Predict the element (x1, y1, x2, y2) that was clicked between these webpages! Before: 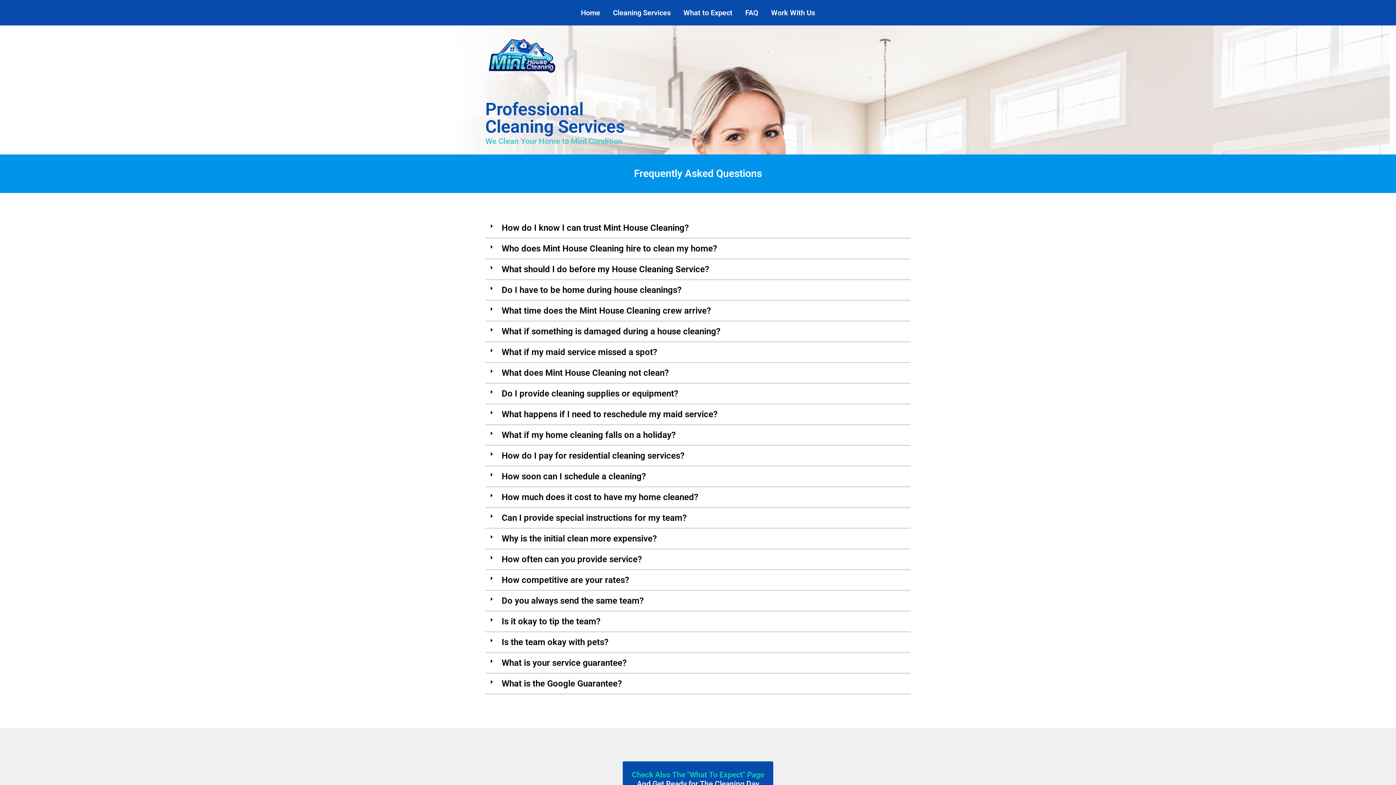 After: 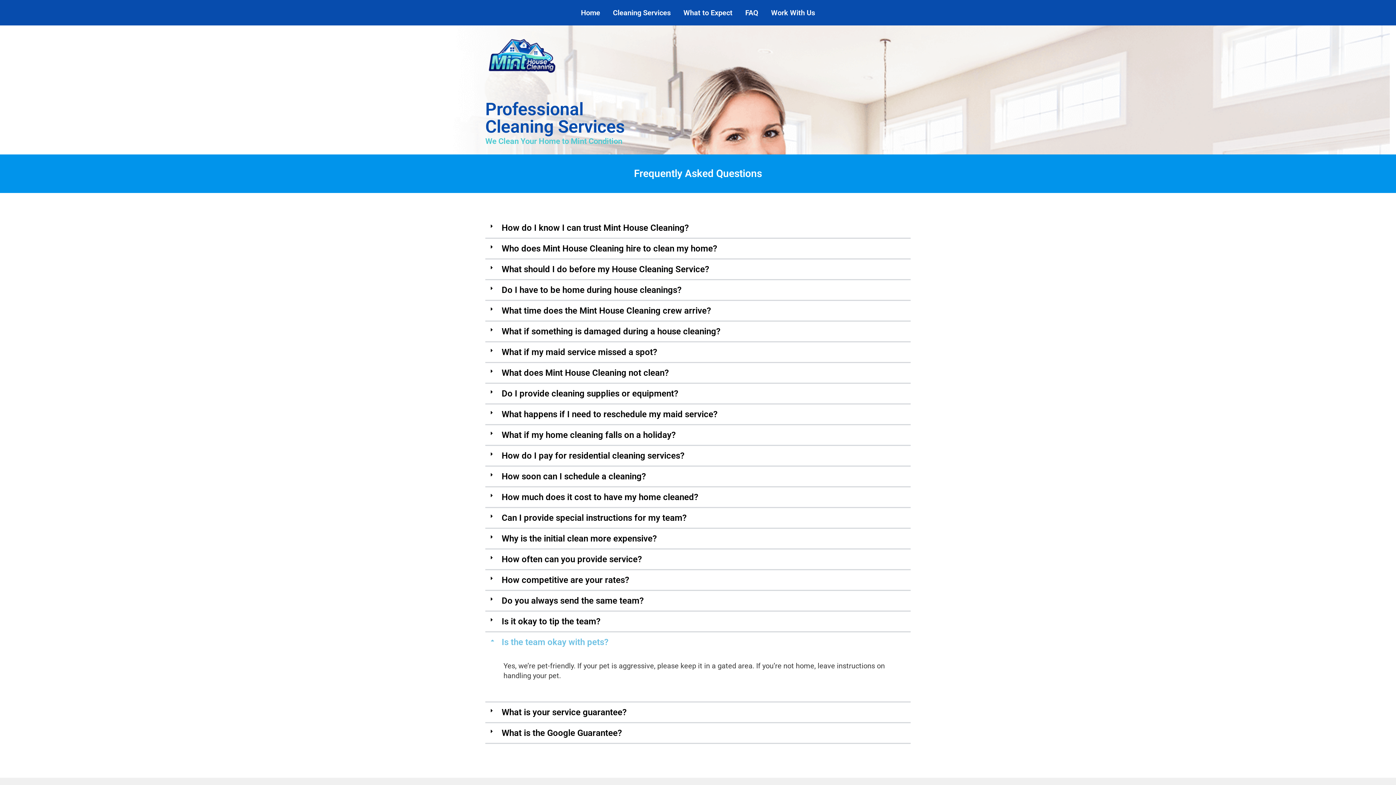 Action: bbox: (485, 632, 910, 653) label: Is the team okay with pets?